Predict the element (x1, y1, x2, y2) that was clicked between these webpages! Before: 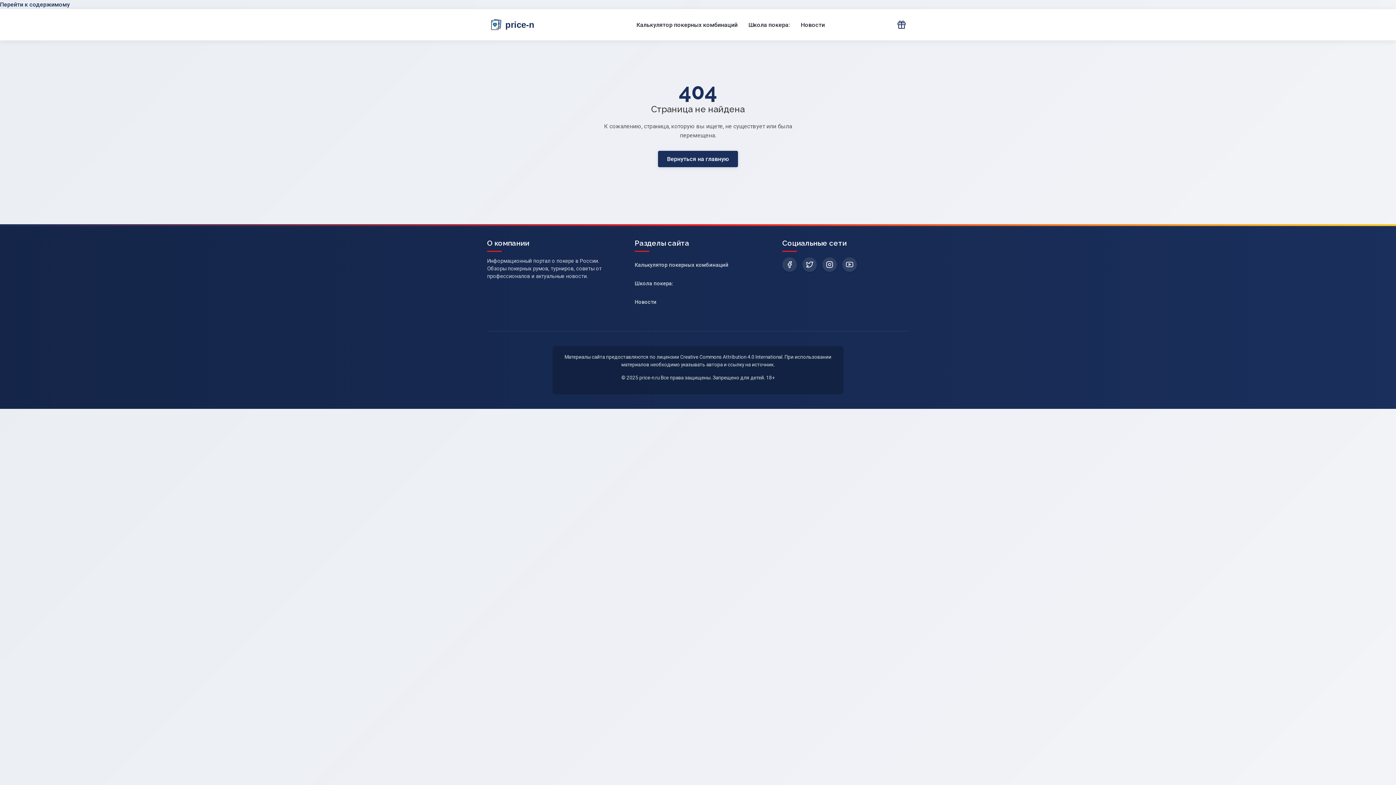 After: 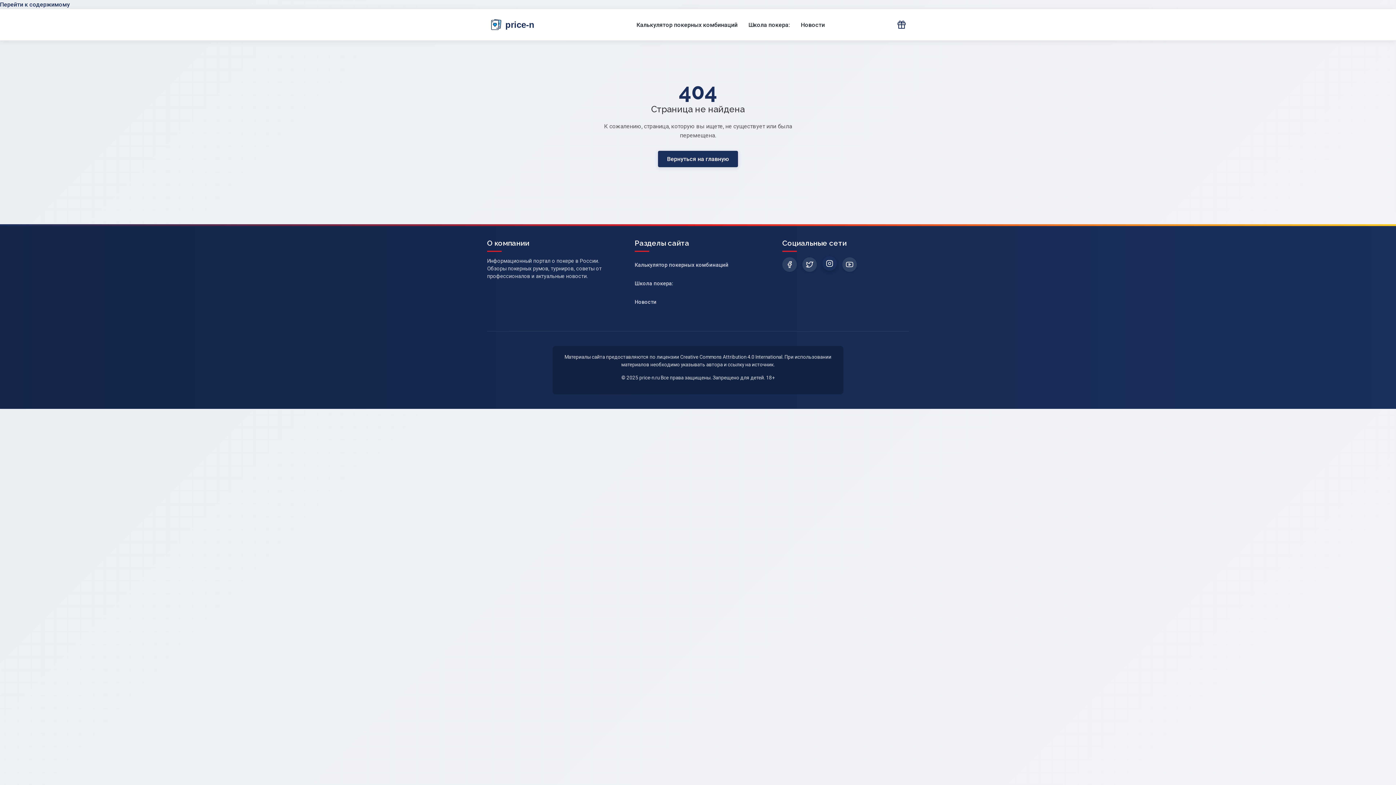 Action: bbox: (822, 257, 837, 272)